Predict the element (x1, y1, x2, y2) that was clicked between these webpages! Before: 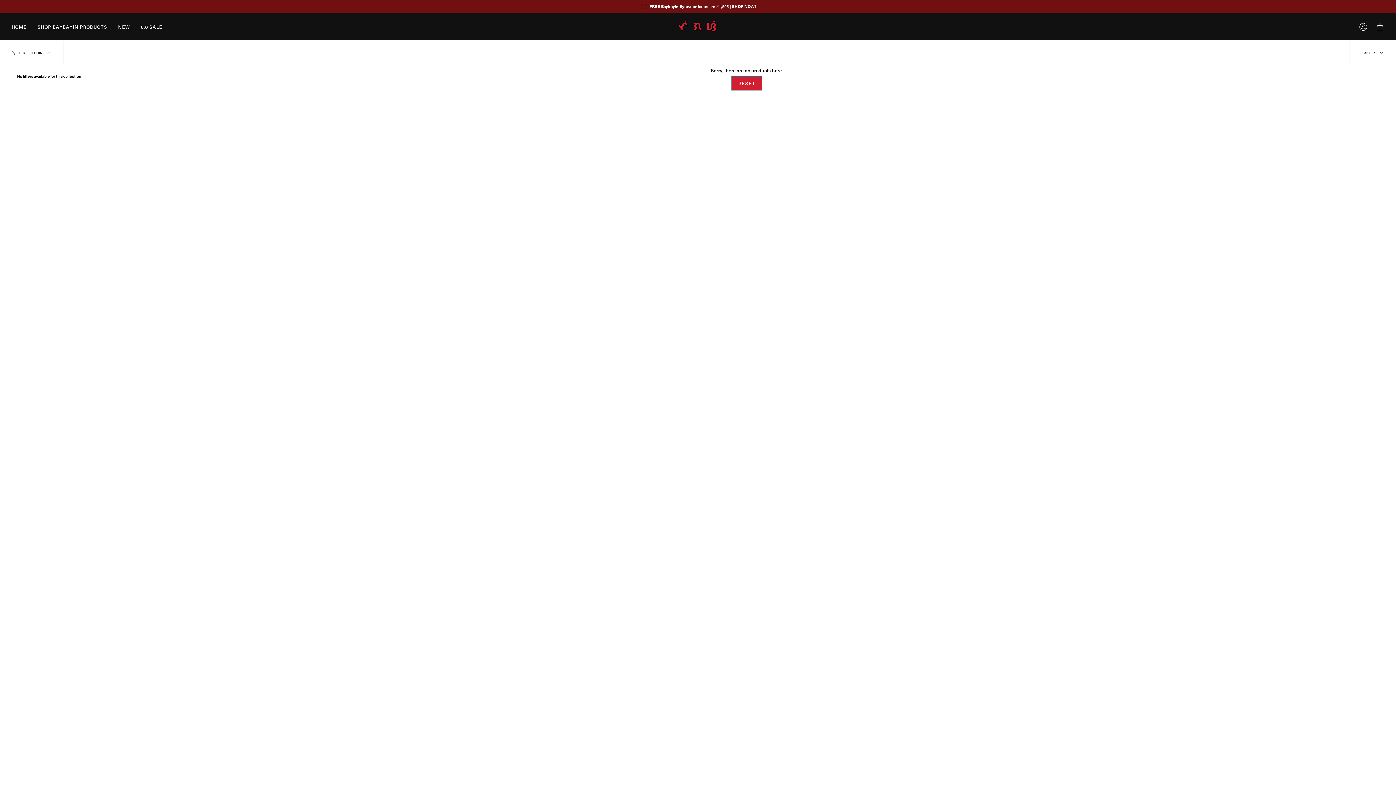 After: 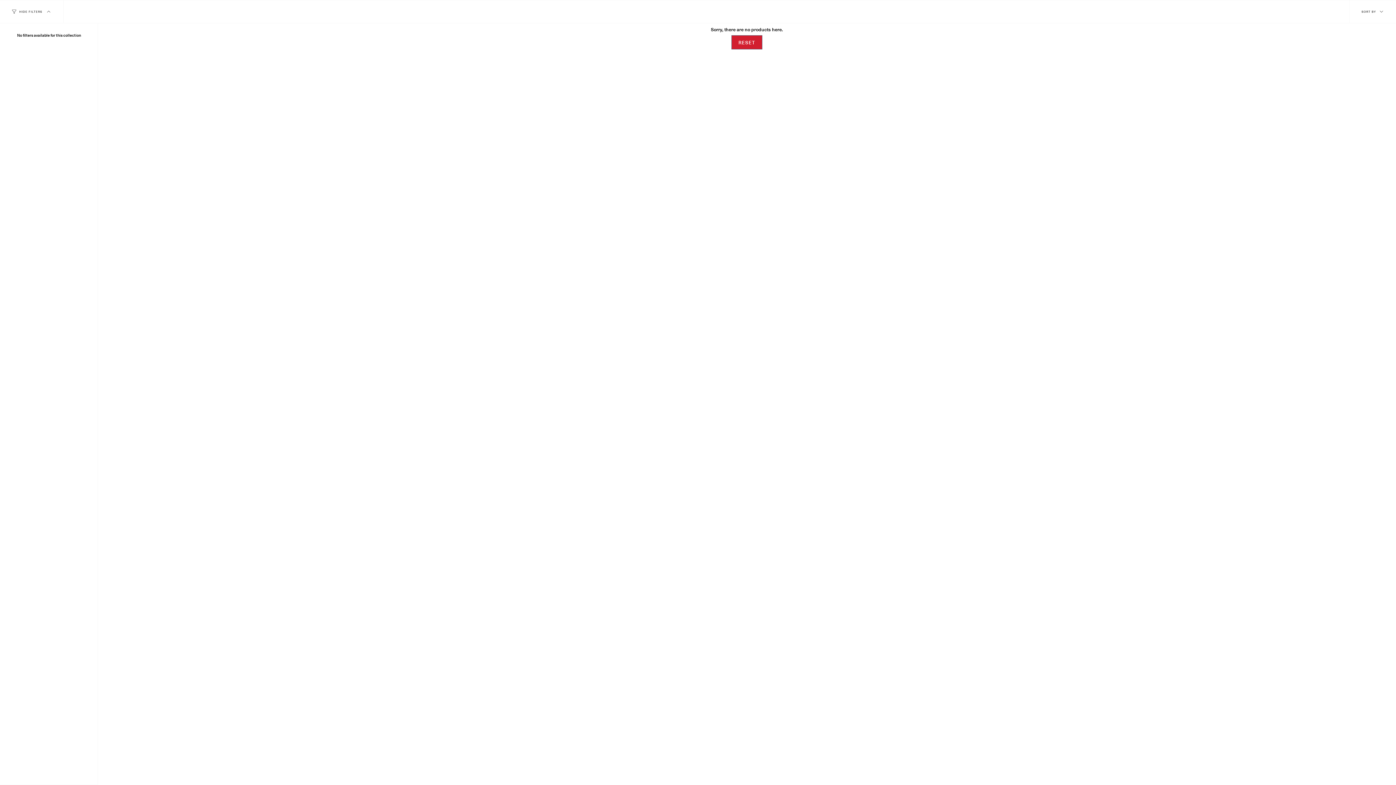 Action: bbox: (731, 76, 762, 90) label: RESET